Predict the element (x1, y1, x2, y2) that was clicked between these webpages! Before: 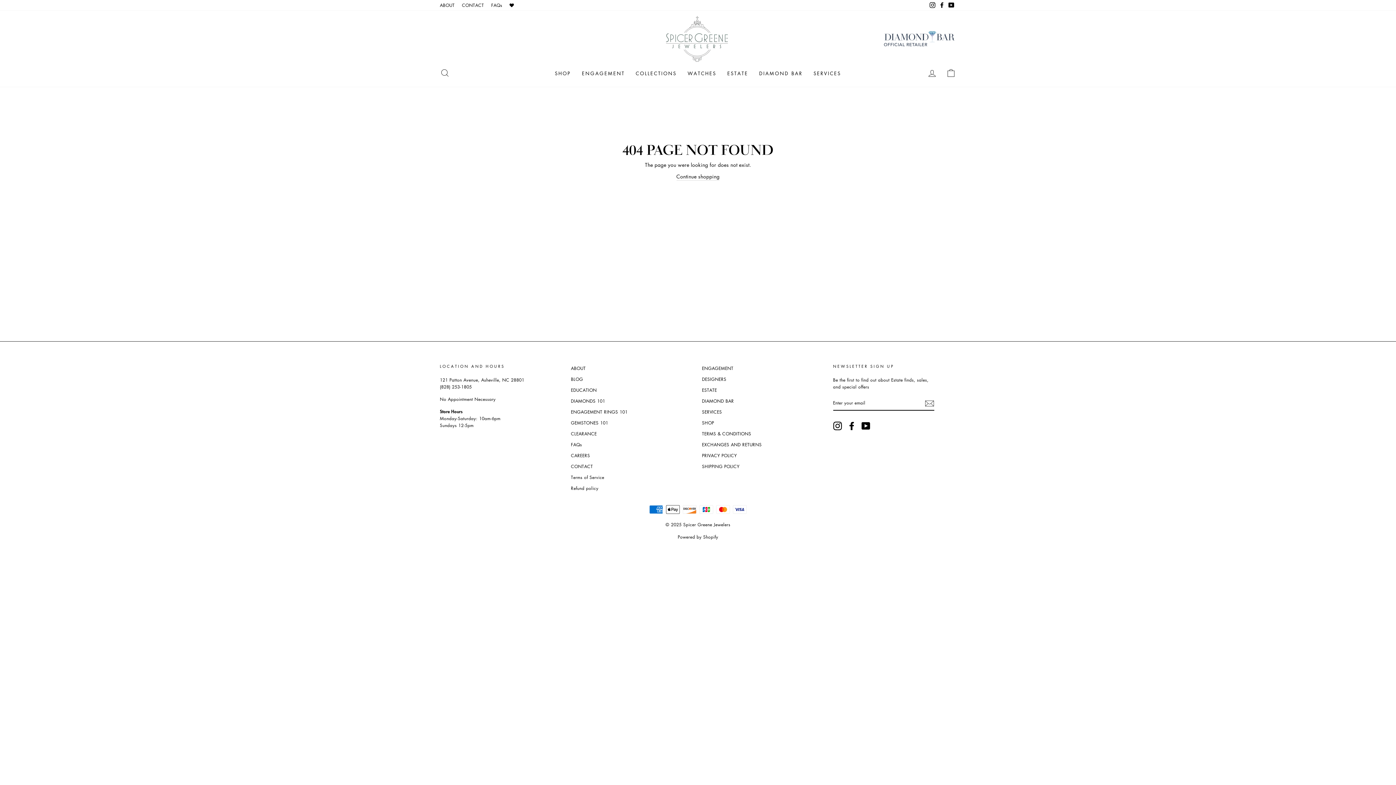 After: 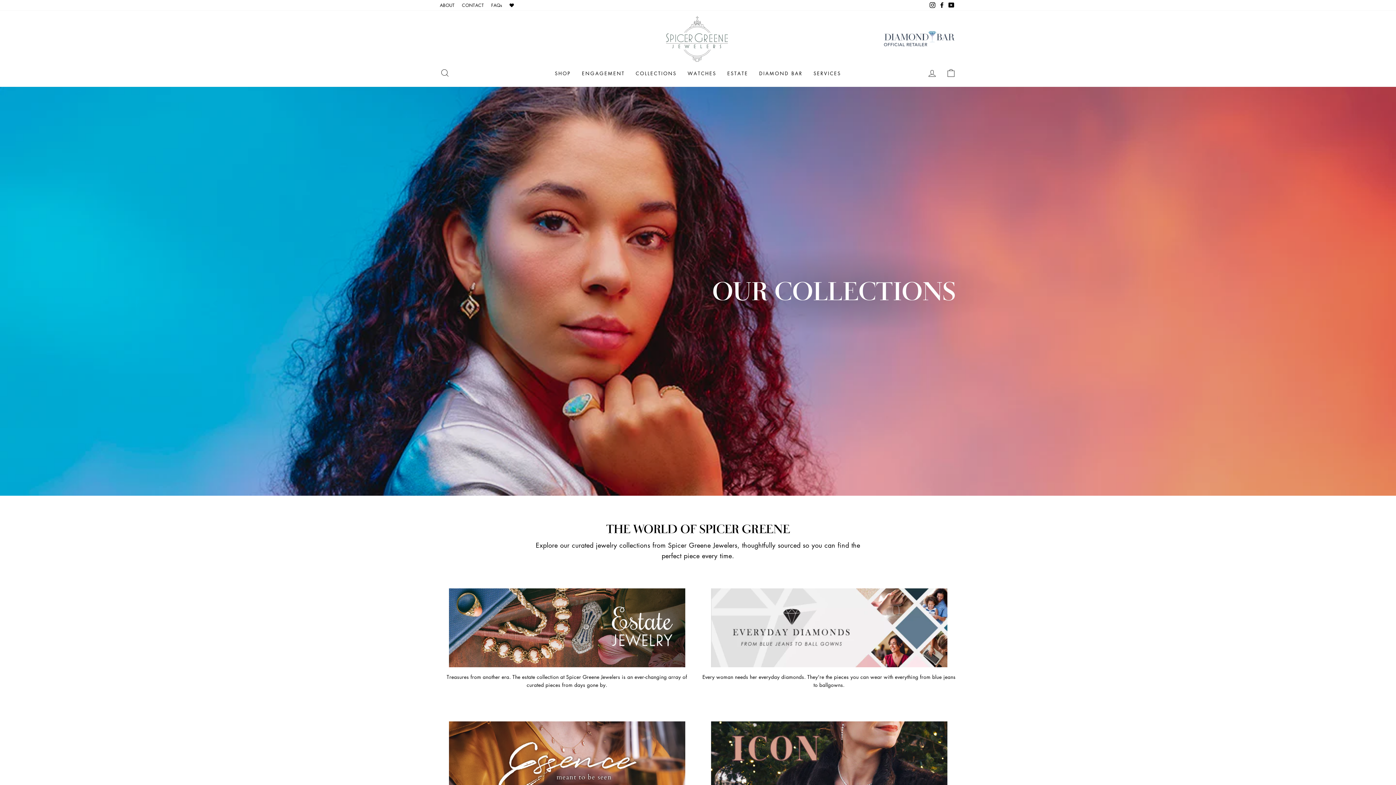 Action: bbox: (630, 66, 682, 79) label: COLLECTIONS